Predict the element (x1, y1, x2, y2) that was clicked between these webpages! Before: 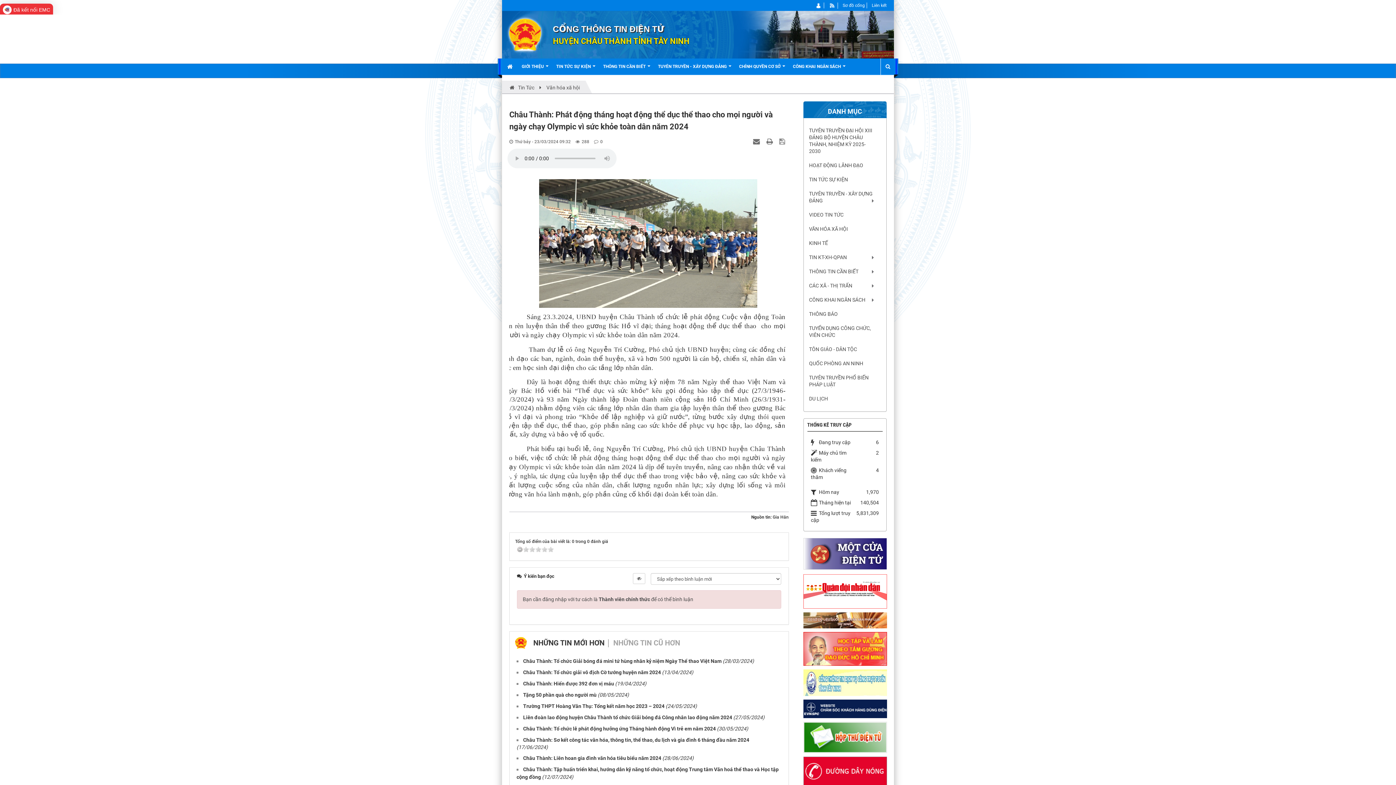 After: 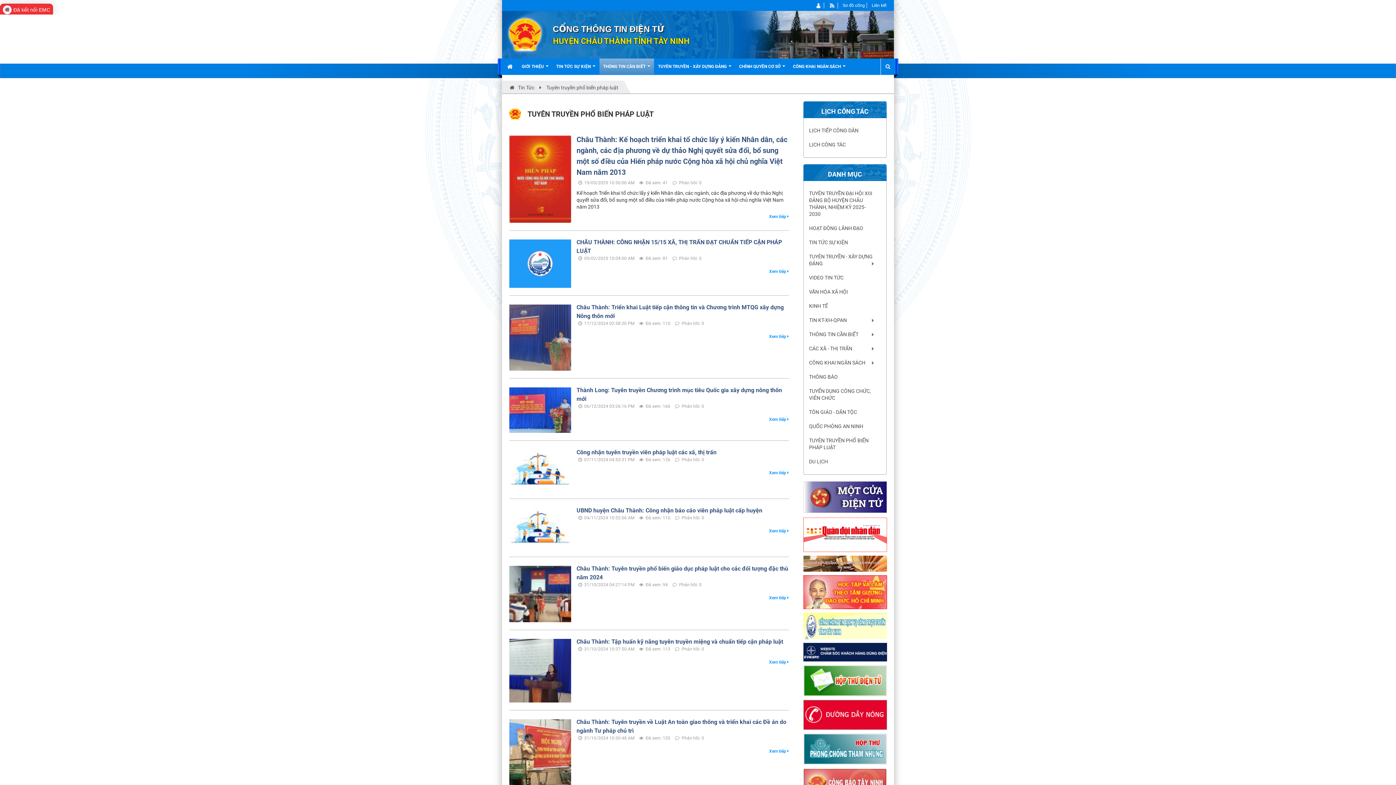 Action: bbox: (809, 370, 881, 392) label: TUYÊN TRUYỀN PHỔ BIẾN PHÁP LUẬT